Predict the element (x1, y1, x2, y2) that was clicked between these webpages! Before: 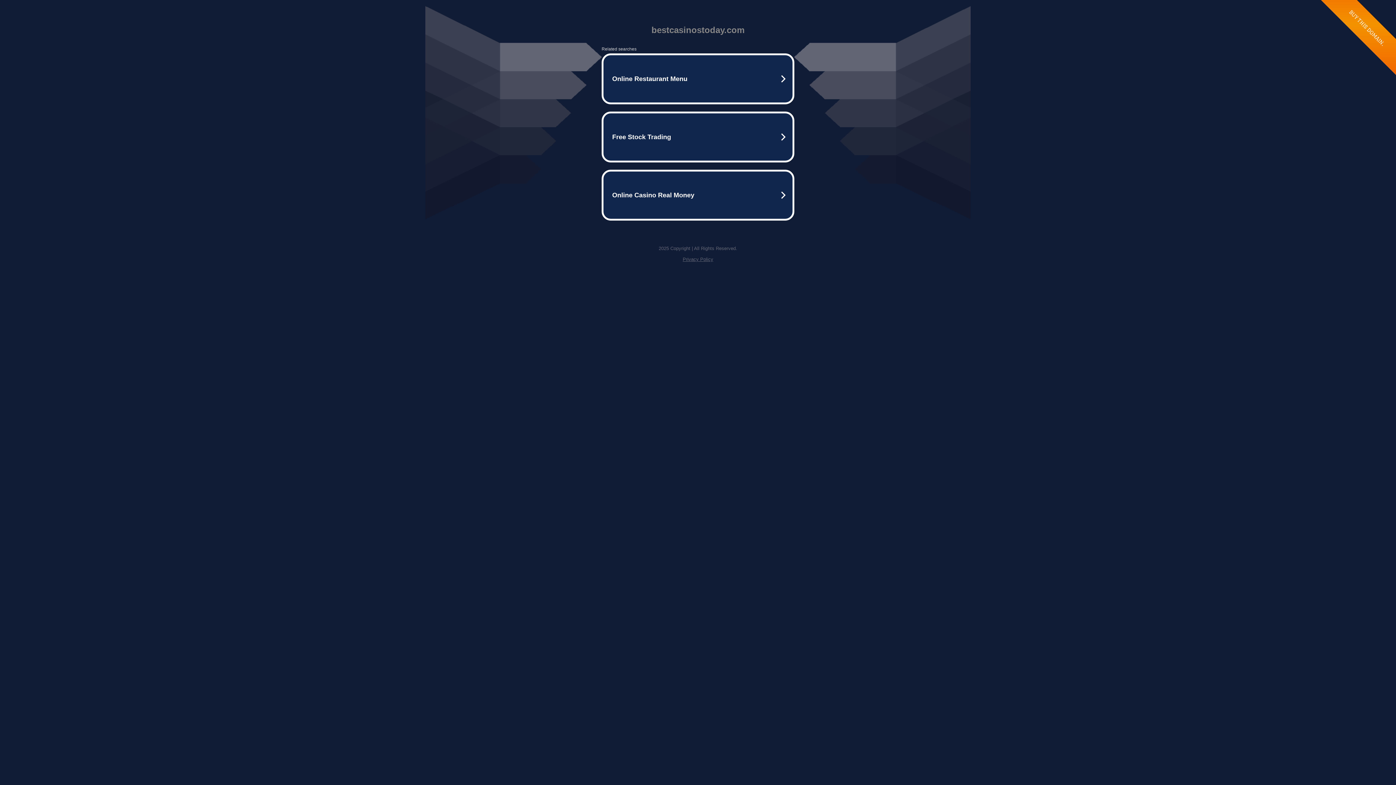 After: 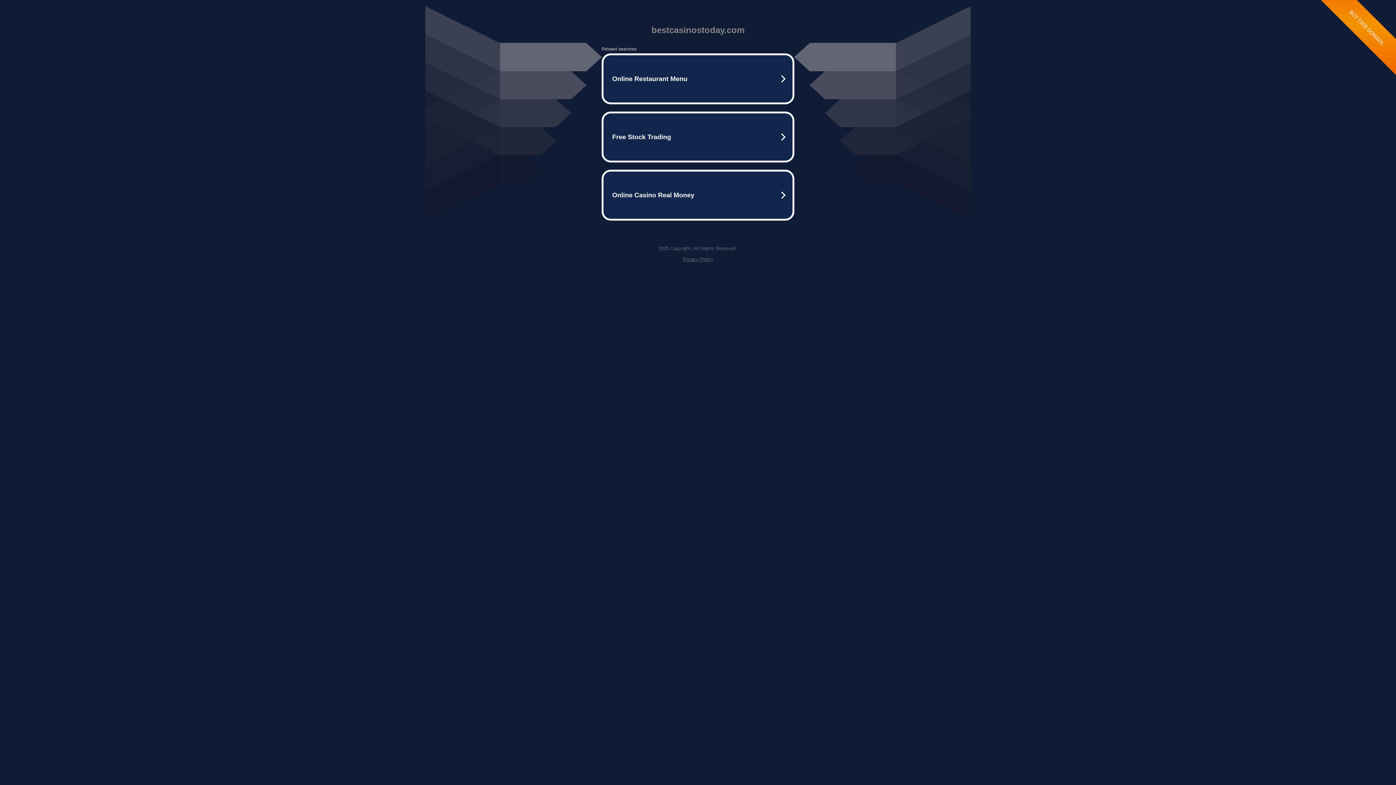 Action: label: Privacy Policy bbox: (682, 256, 713, 262)